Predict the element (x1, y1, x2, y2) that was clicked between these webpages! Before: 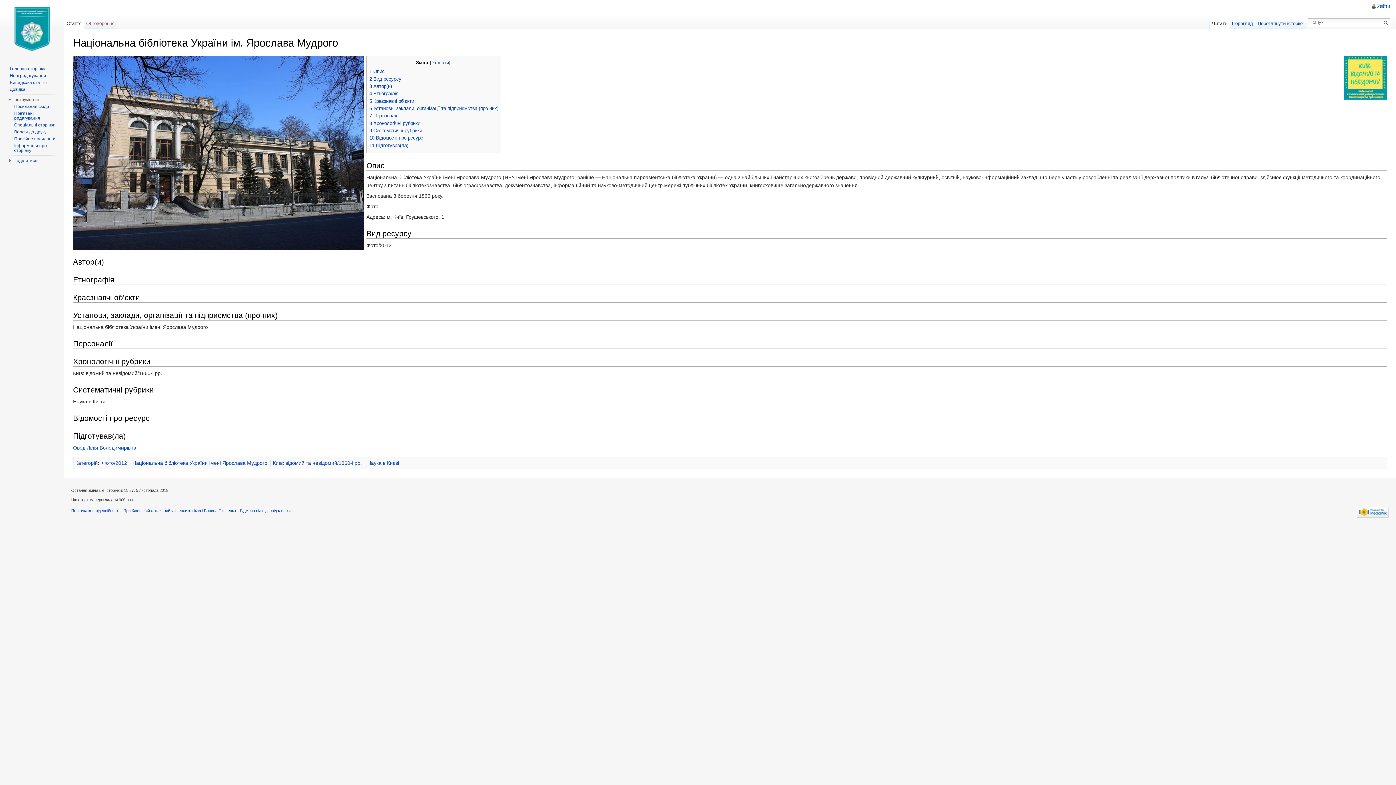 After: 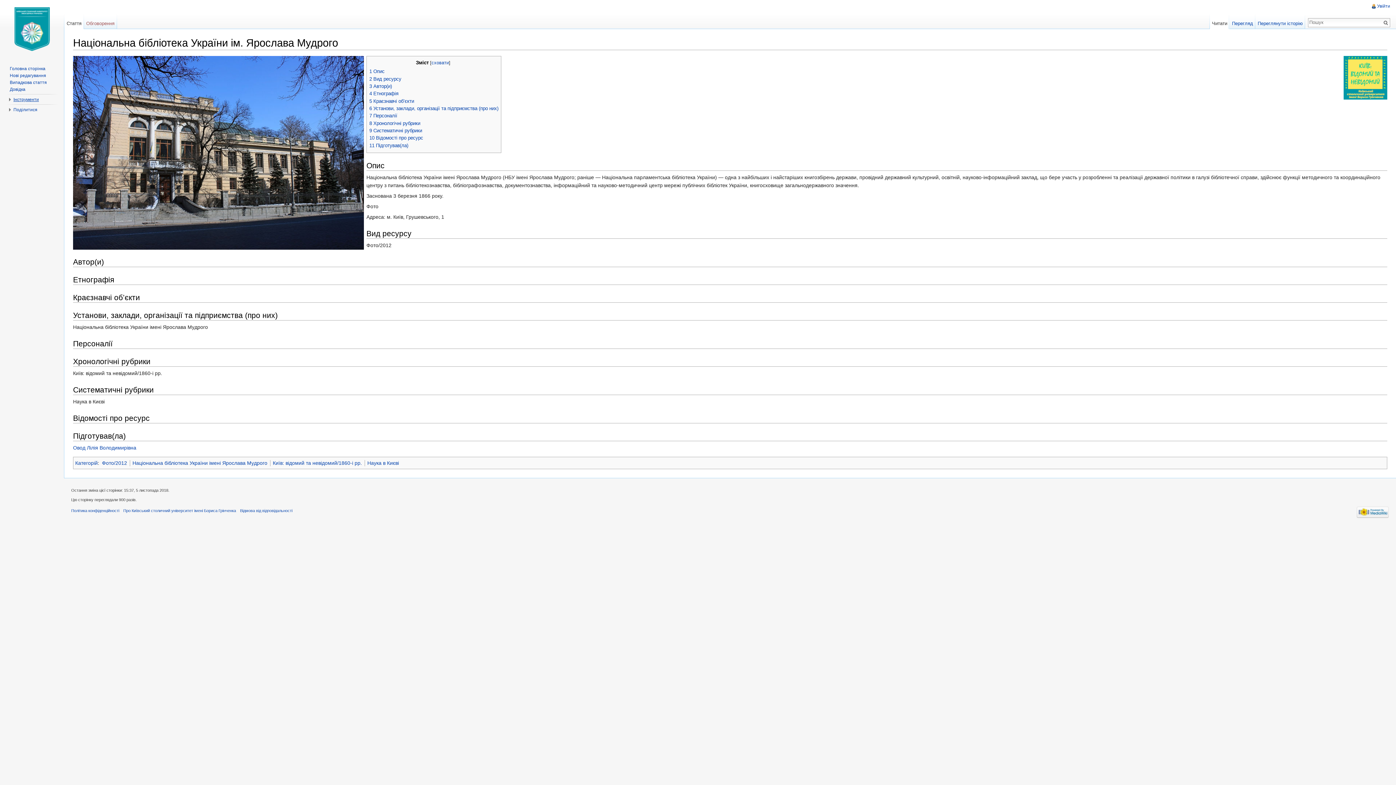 Action: bbox: (13, 97, 38, 102) label: Інструменти